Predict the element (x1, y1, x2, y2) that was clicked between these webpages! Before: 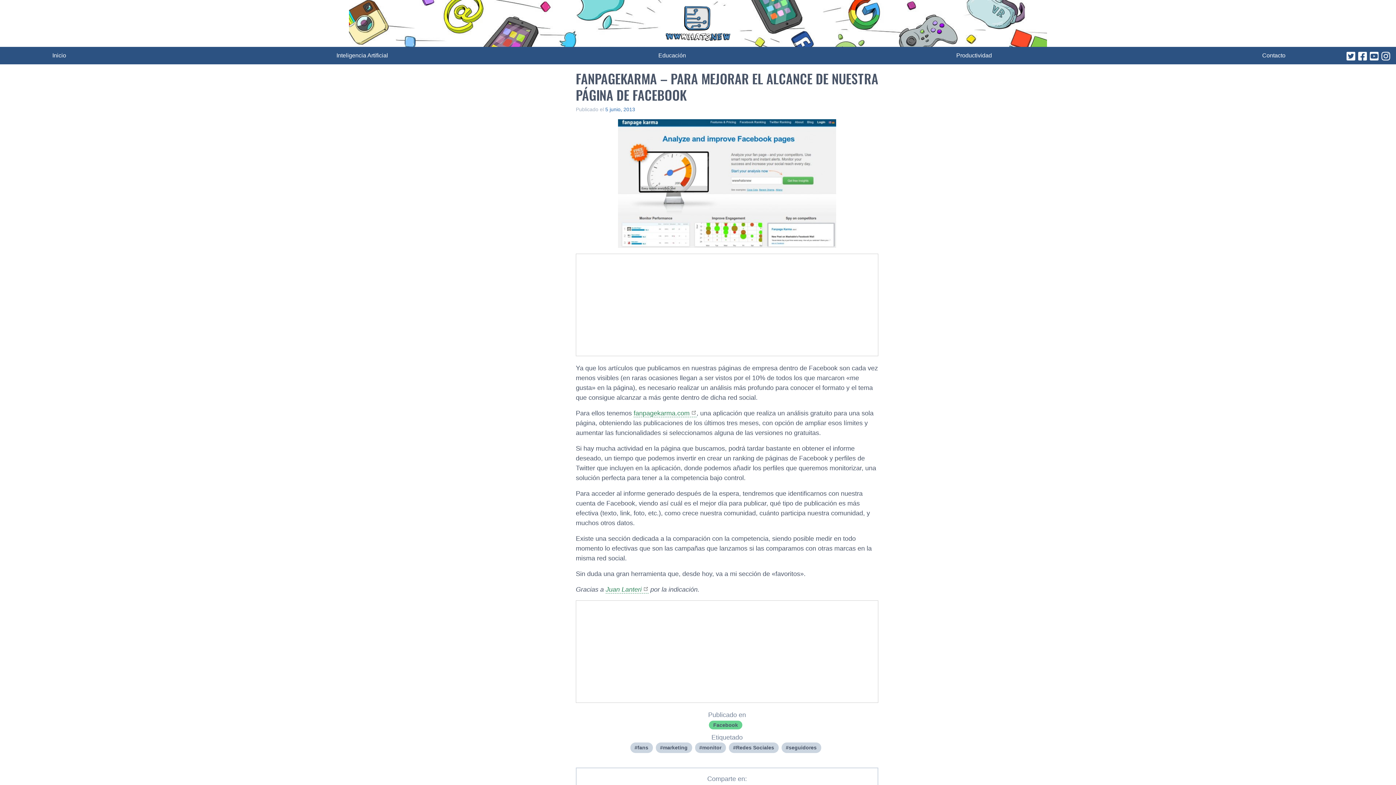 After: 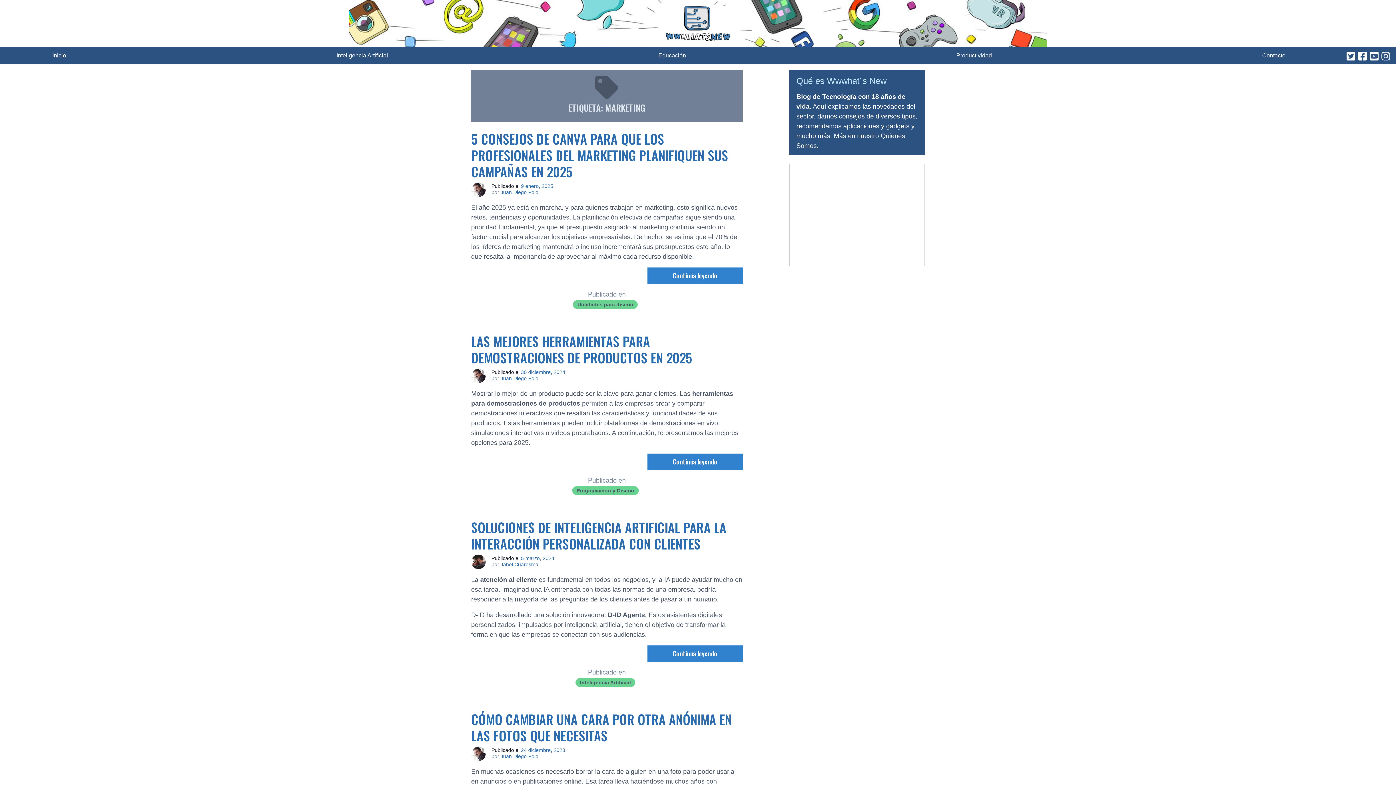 Action: label: marketing bbox: (655, 742, 692, 753)